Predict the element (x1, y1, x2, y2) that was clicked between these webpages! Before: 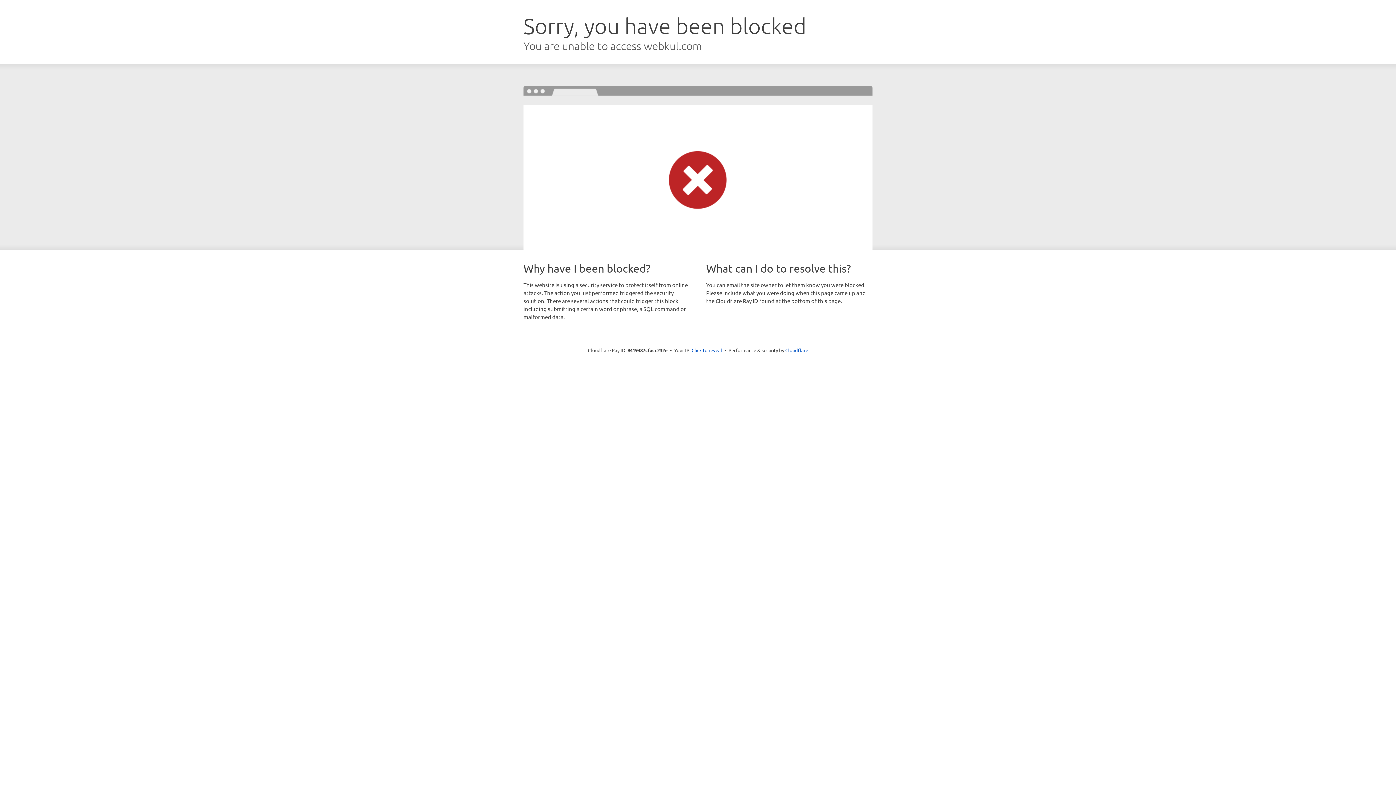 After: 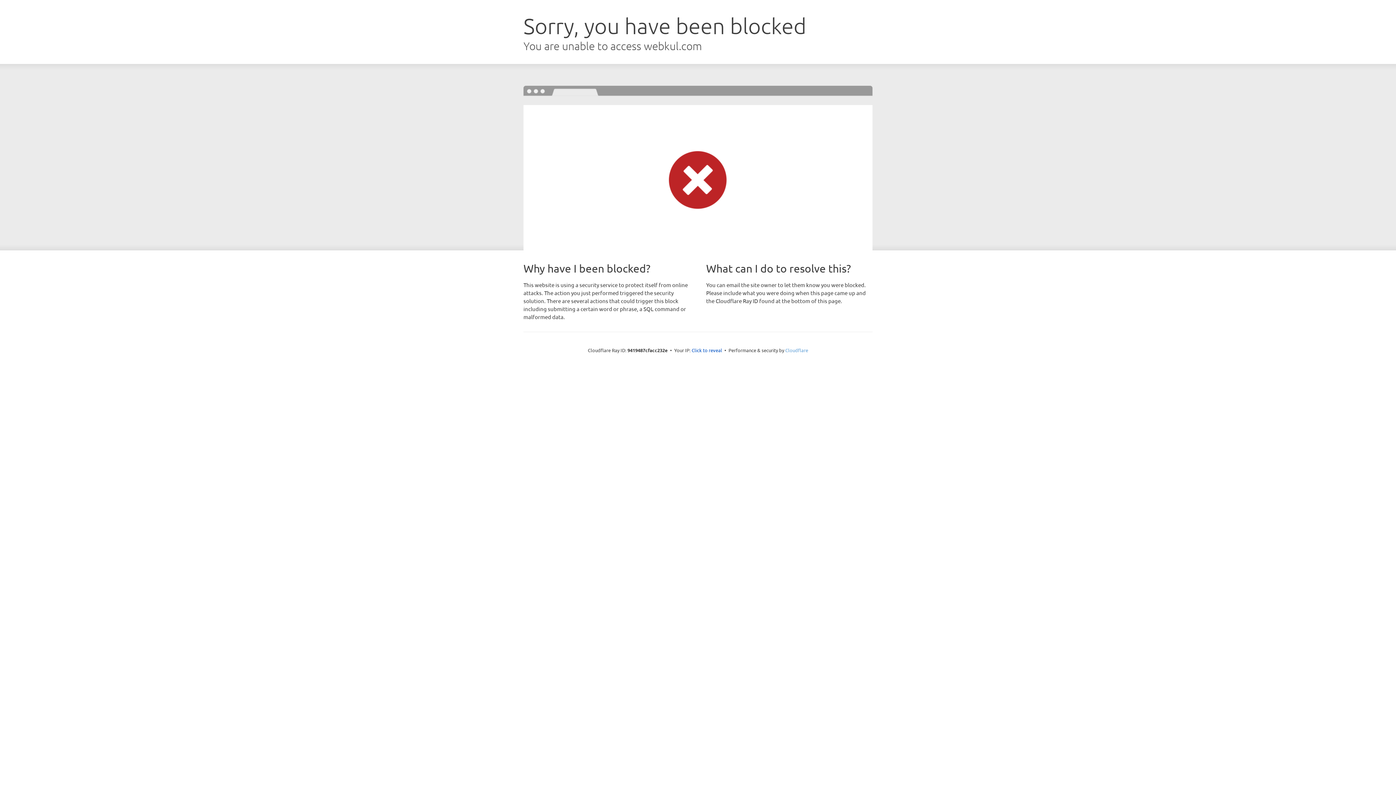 Action: label: Cloudflare bbox: (785, 347, 808, 353)